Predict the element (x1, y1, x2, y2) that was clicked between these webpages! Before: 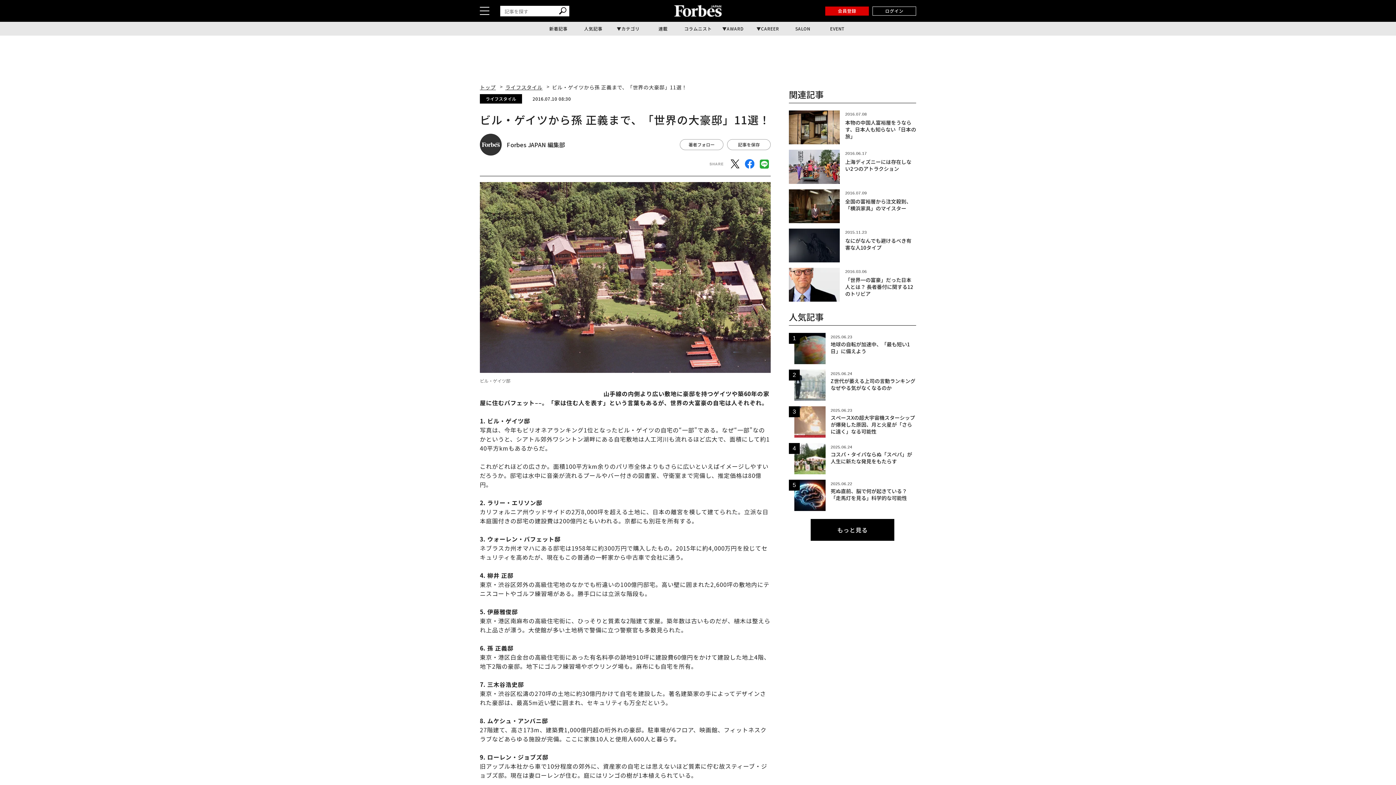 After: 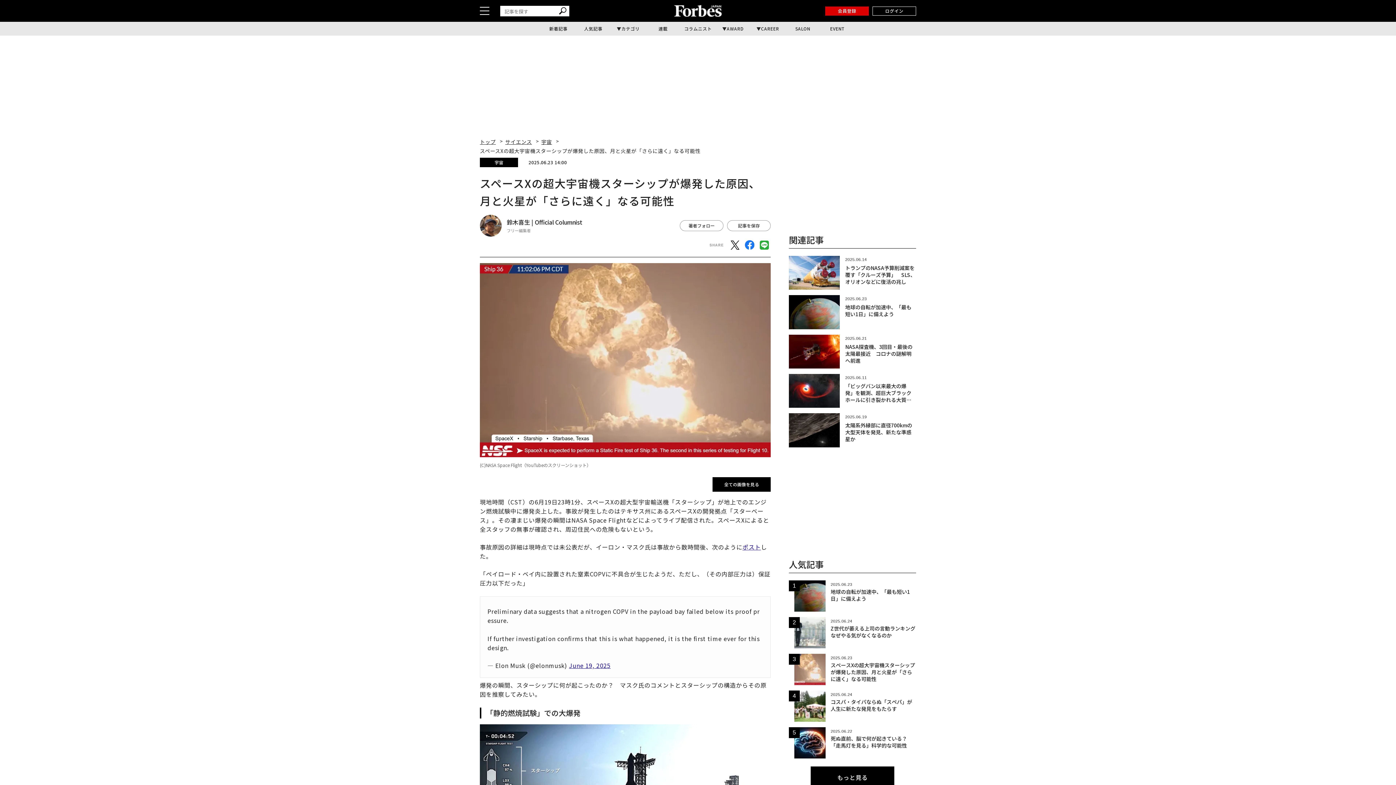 Action: bbox: (794, 406, 916, 437) label: 2025.06.23

スペースXの超大宇宙機スターシップが爆発した原因、月と火星が「さらに遠く」なる可能性